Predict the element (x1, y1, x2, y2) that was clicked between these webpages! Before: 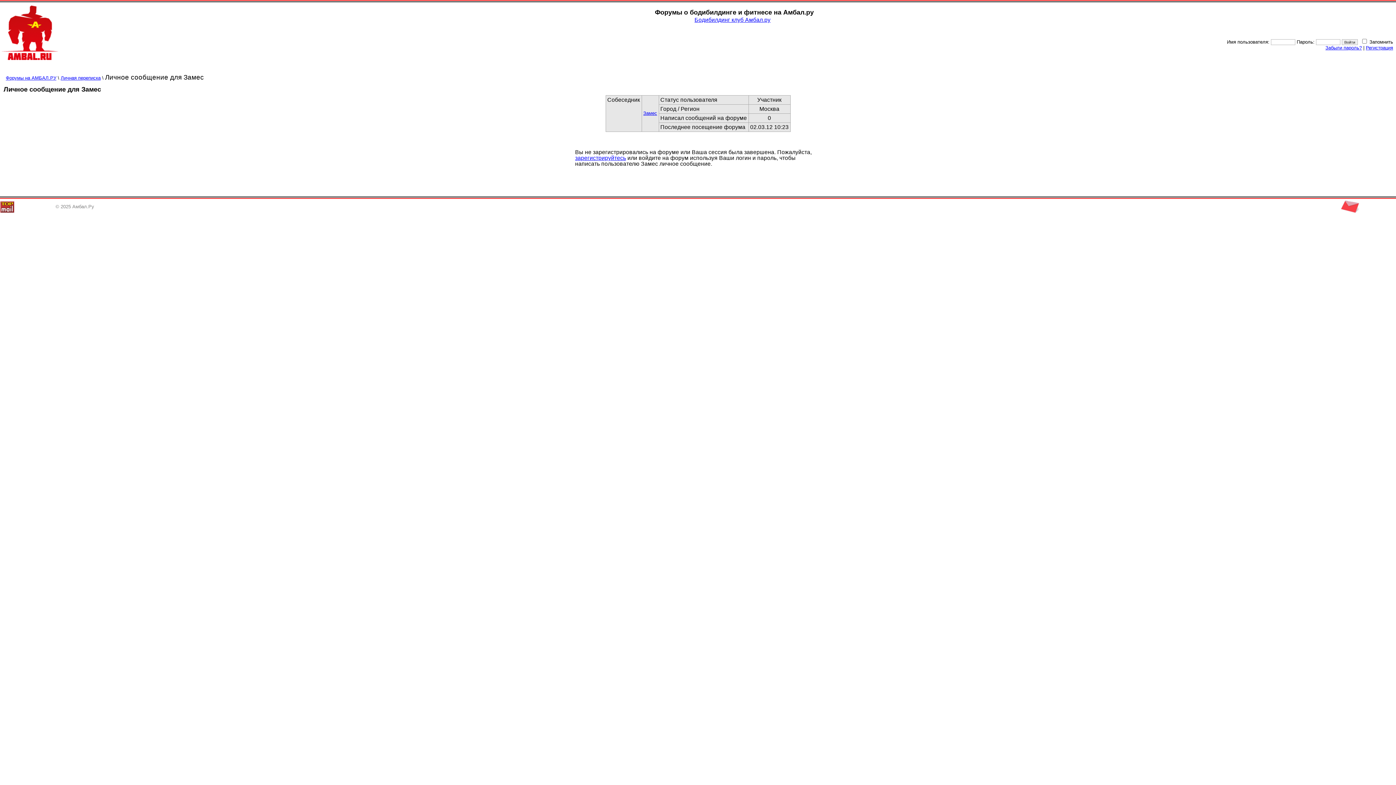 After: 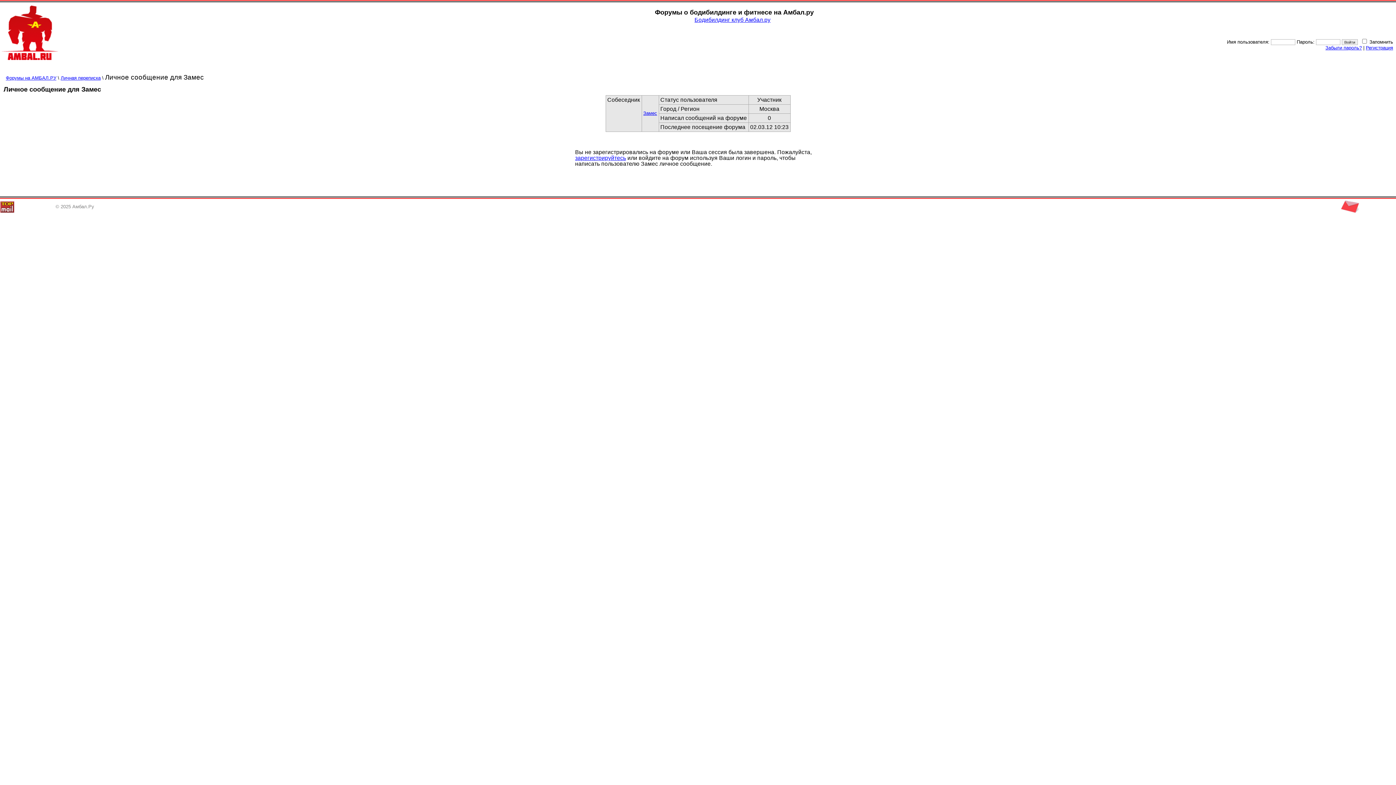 Action: bbox: (0, 208, 14, 213)